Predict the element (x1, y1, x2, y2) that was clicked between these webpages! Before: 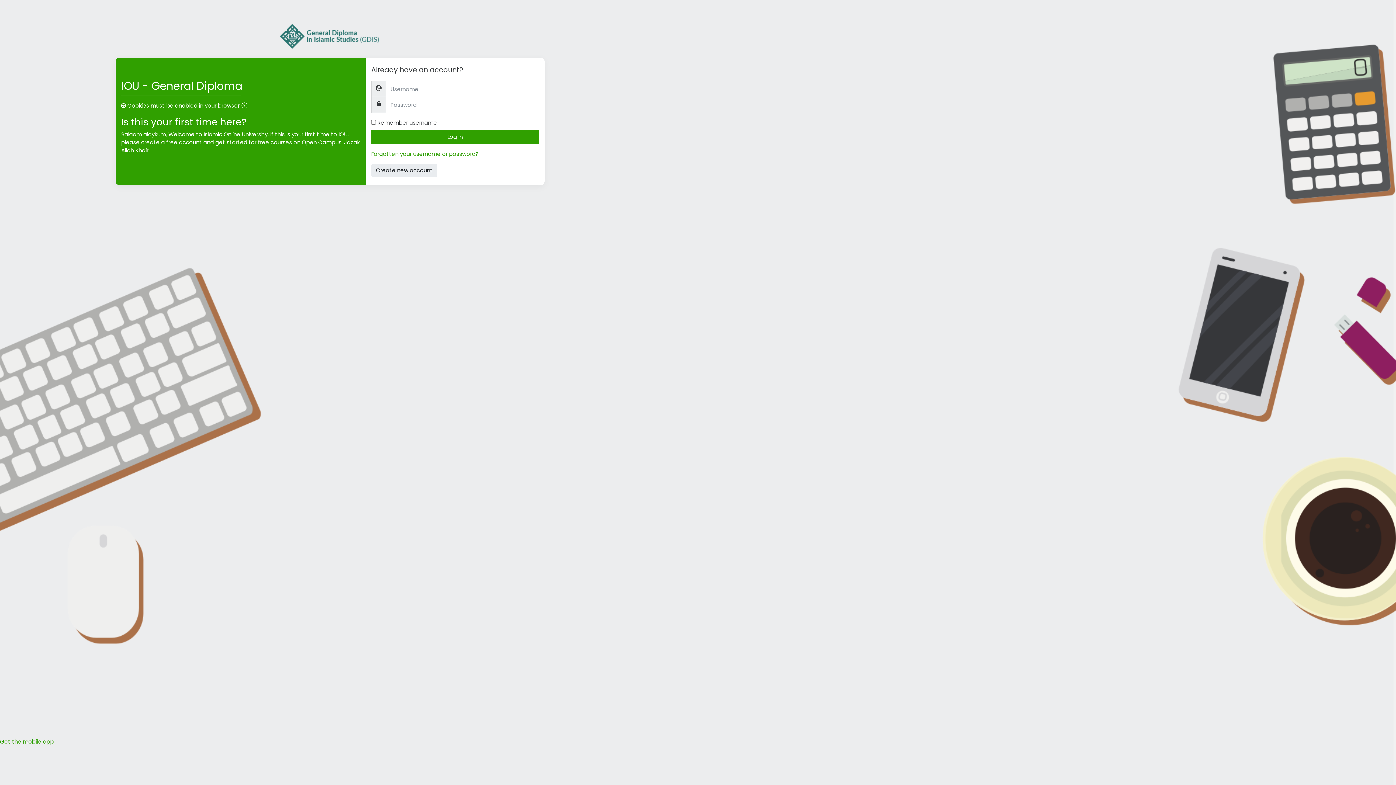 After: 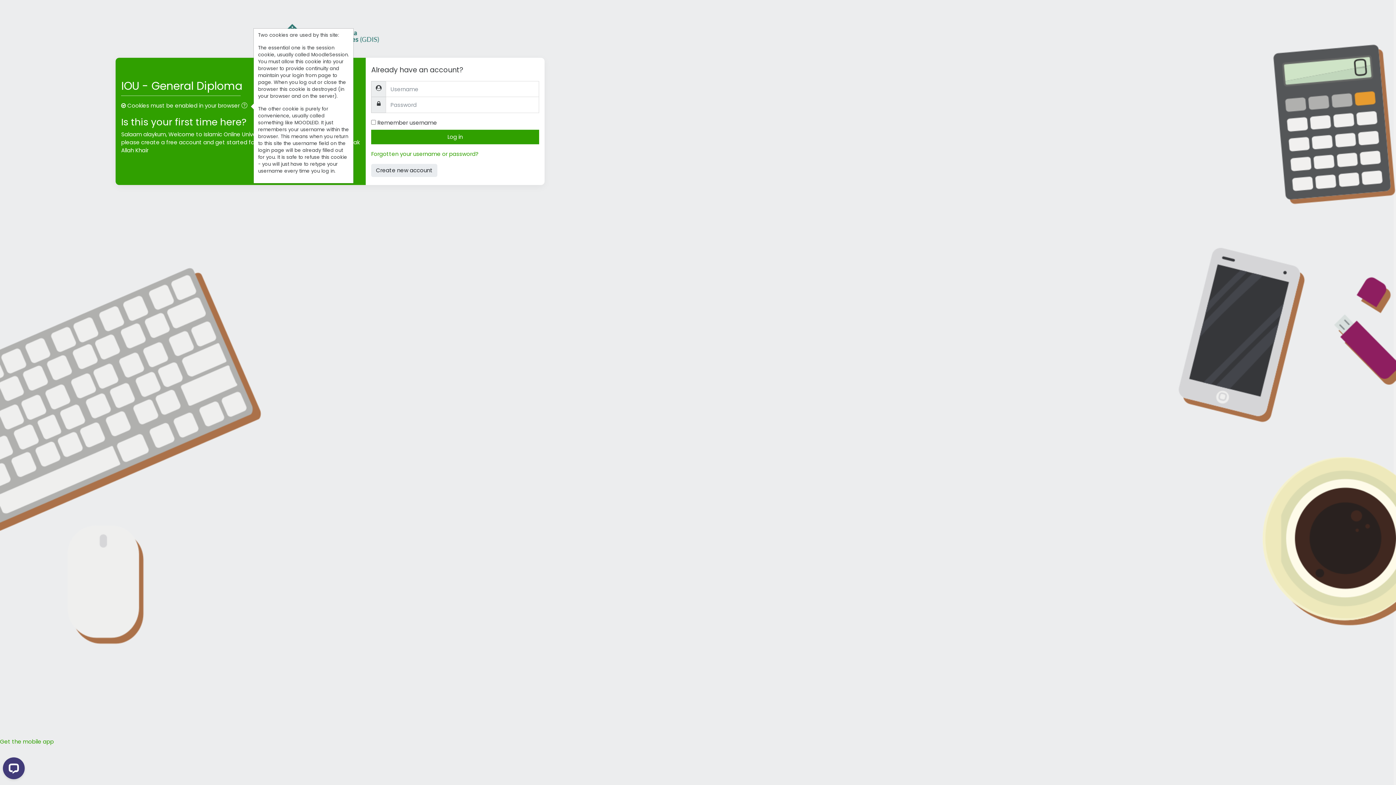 Action: bbox: (241, 101, 250, 110)